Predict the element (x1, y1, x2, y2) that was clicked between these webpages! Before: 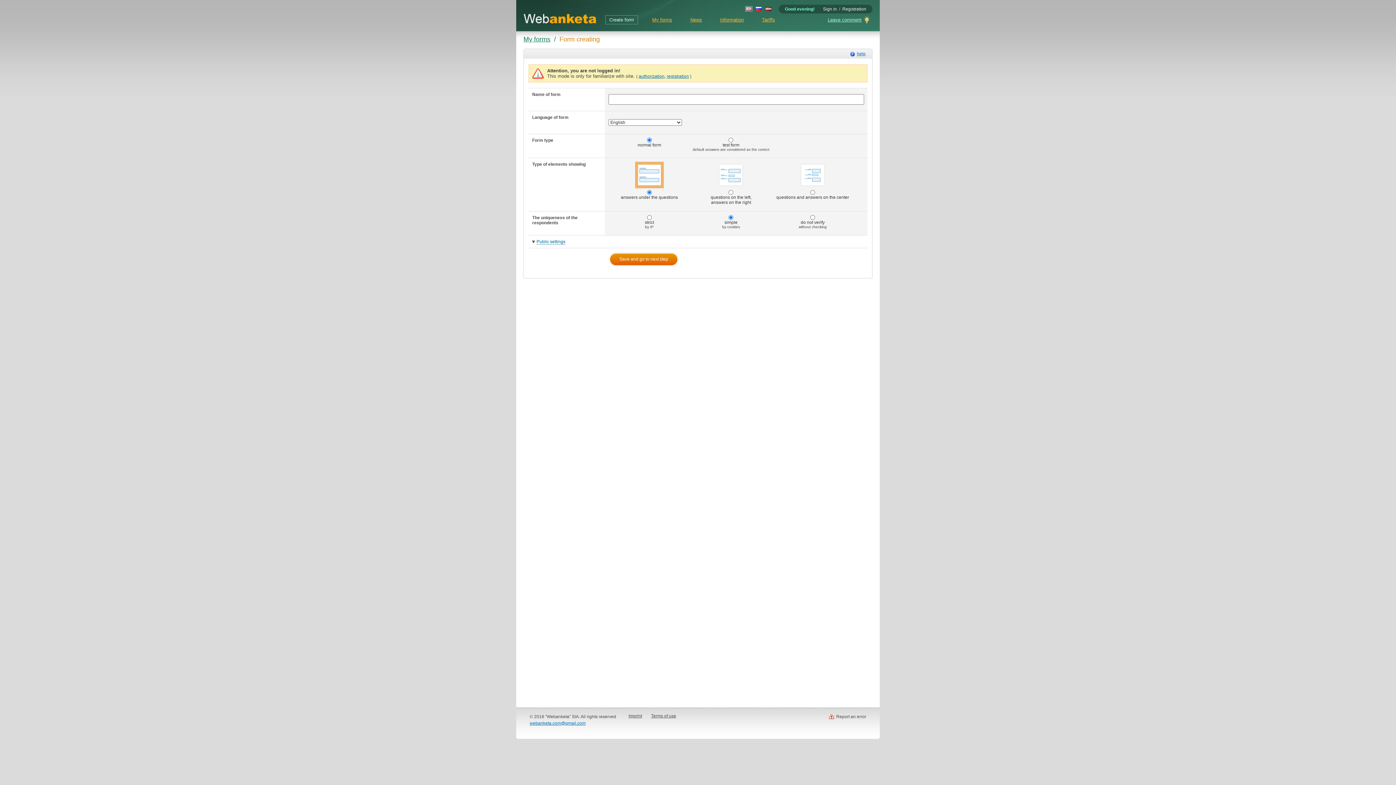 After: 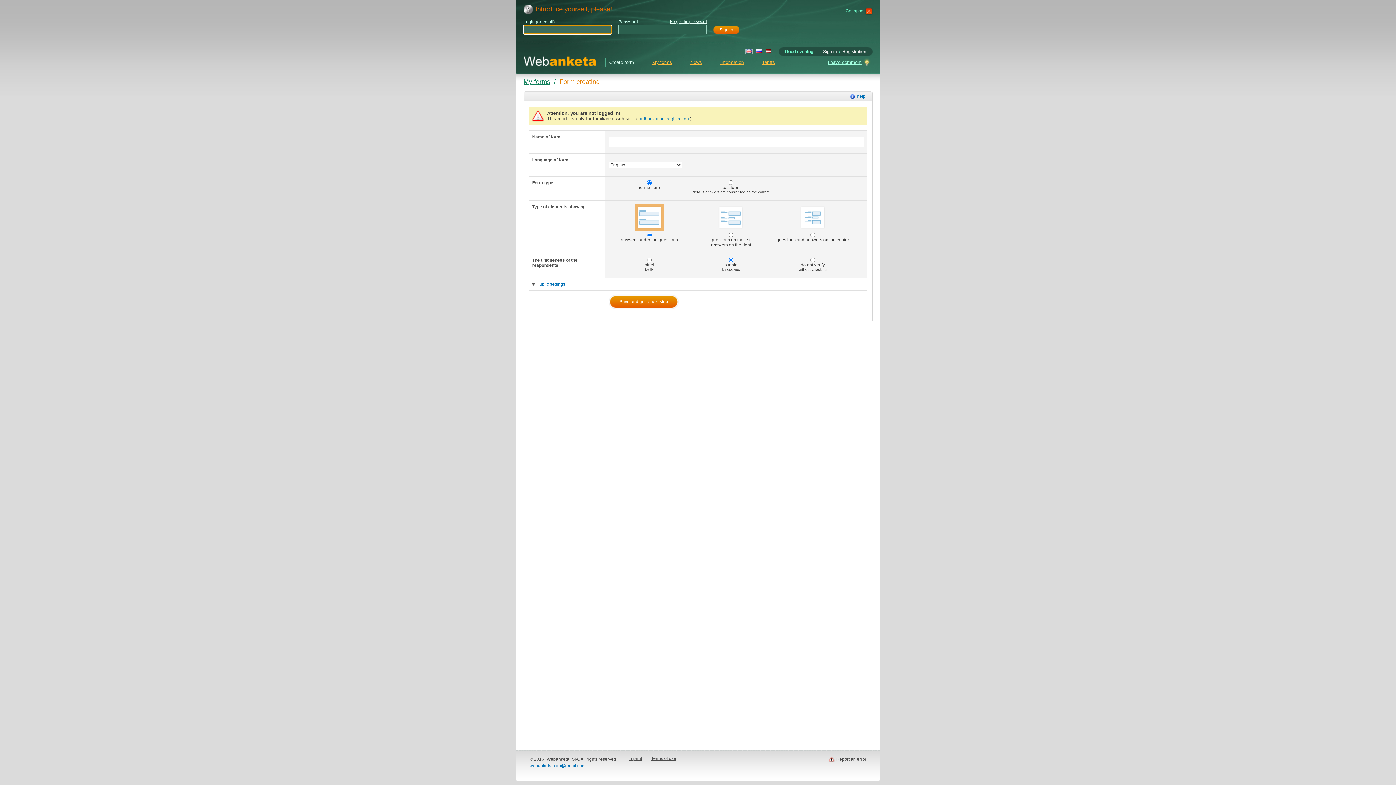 Action: bbox: (823, 6, 837, 11) label: Sign in